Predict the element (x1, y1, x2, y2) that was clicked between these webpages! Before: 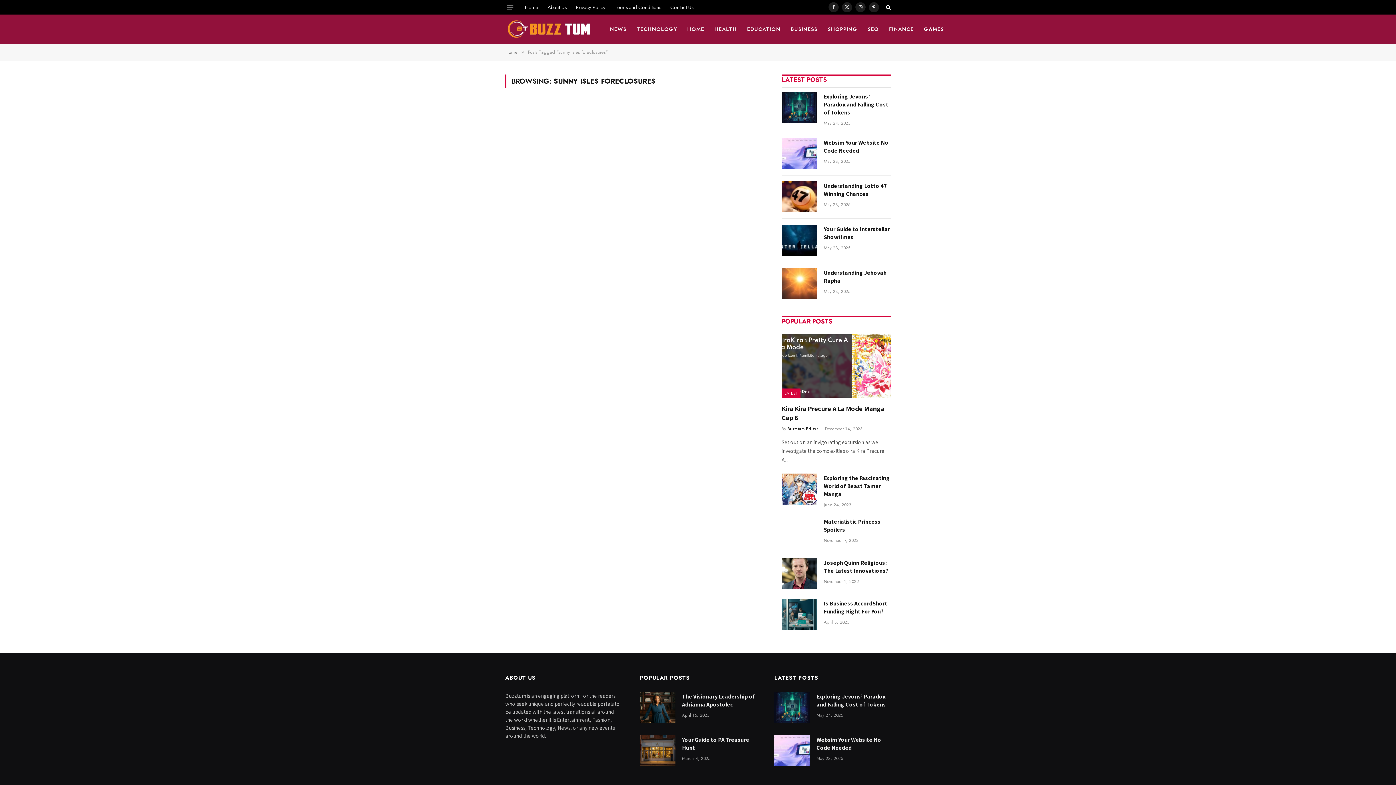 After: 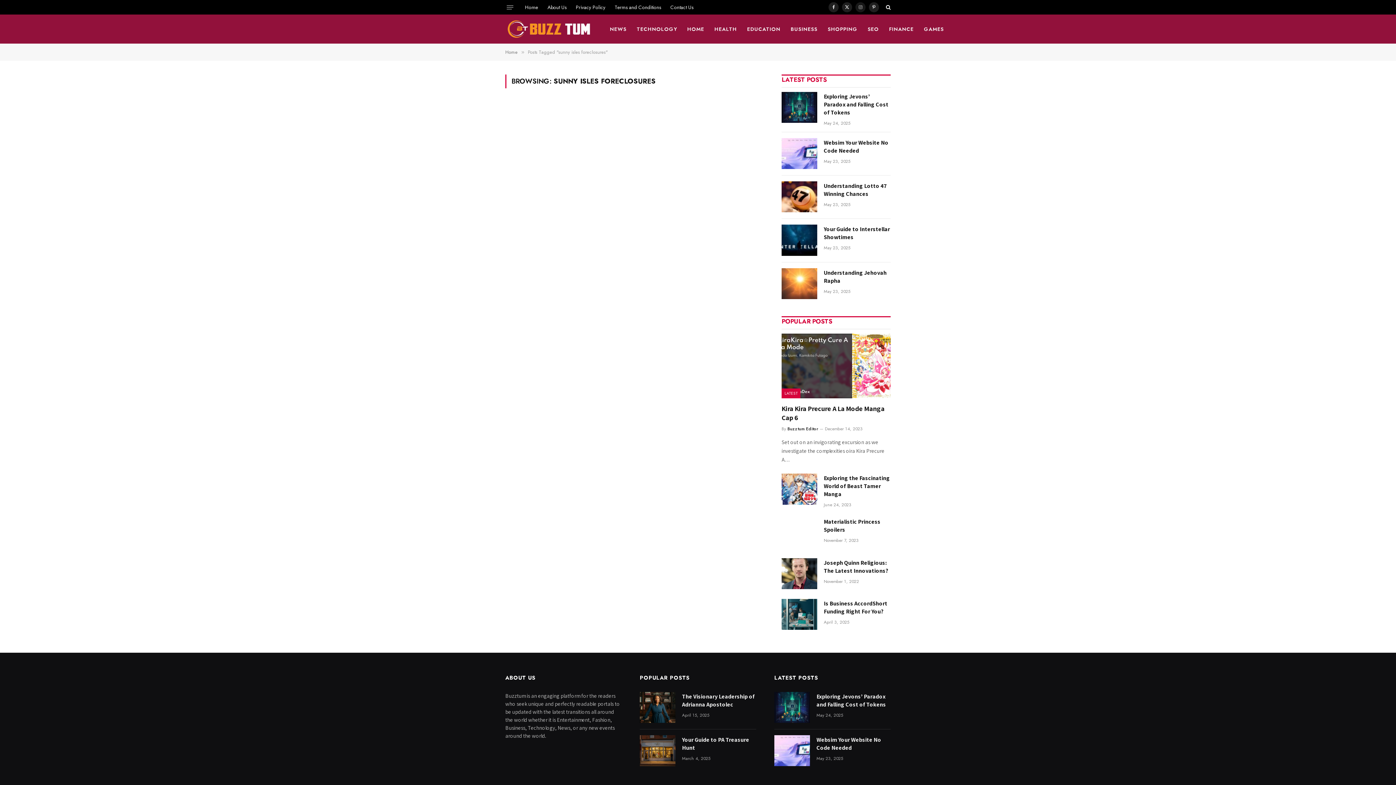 Action: label: Instagram bbox: (855, 2, 865, 12)